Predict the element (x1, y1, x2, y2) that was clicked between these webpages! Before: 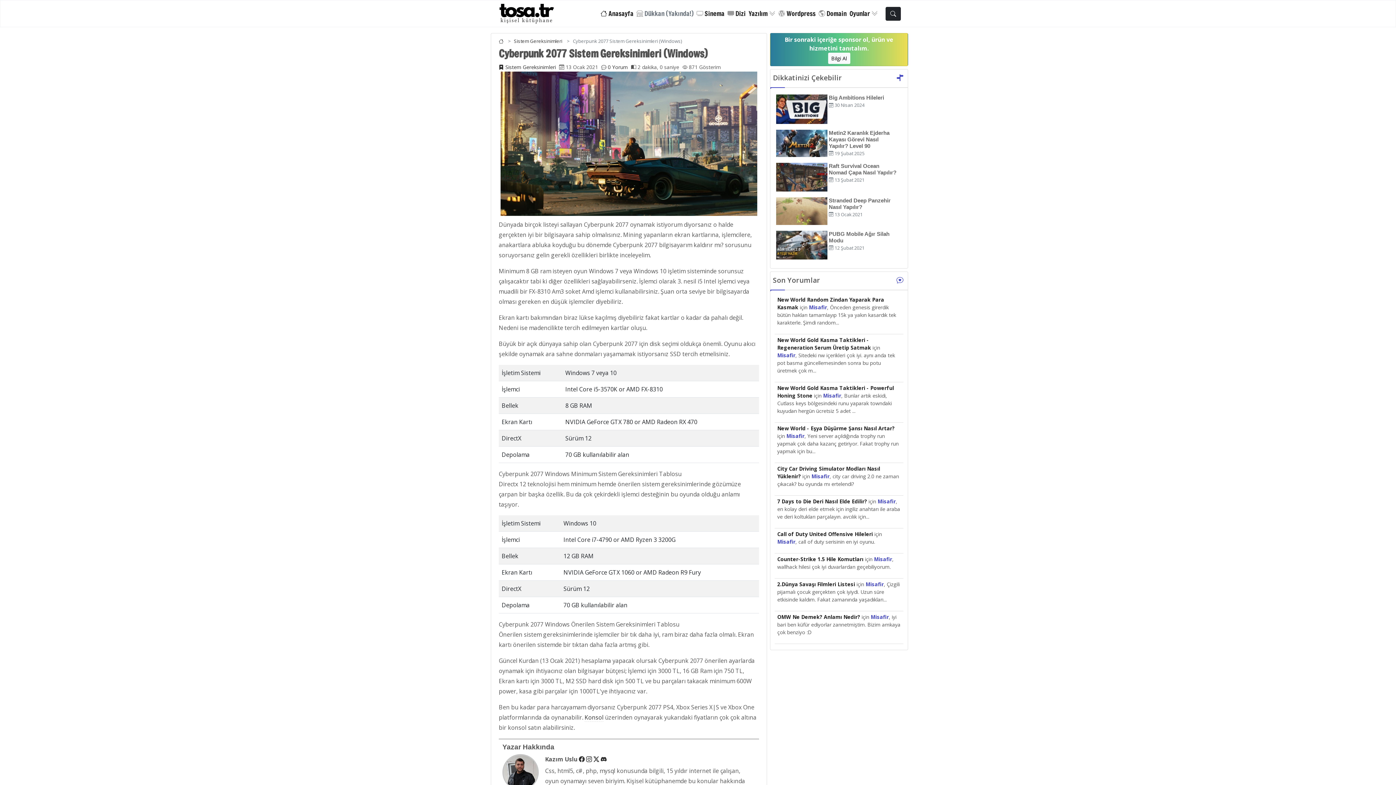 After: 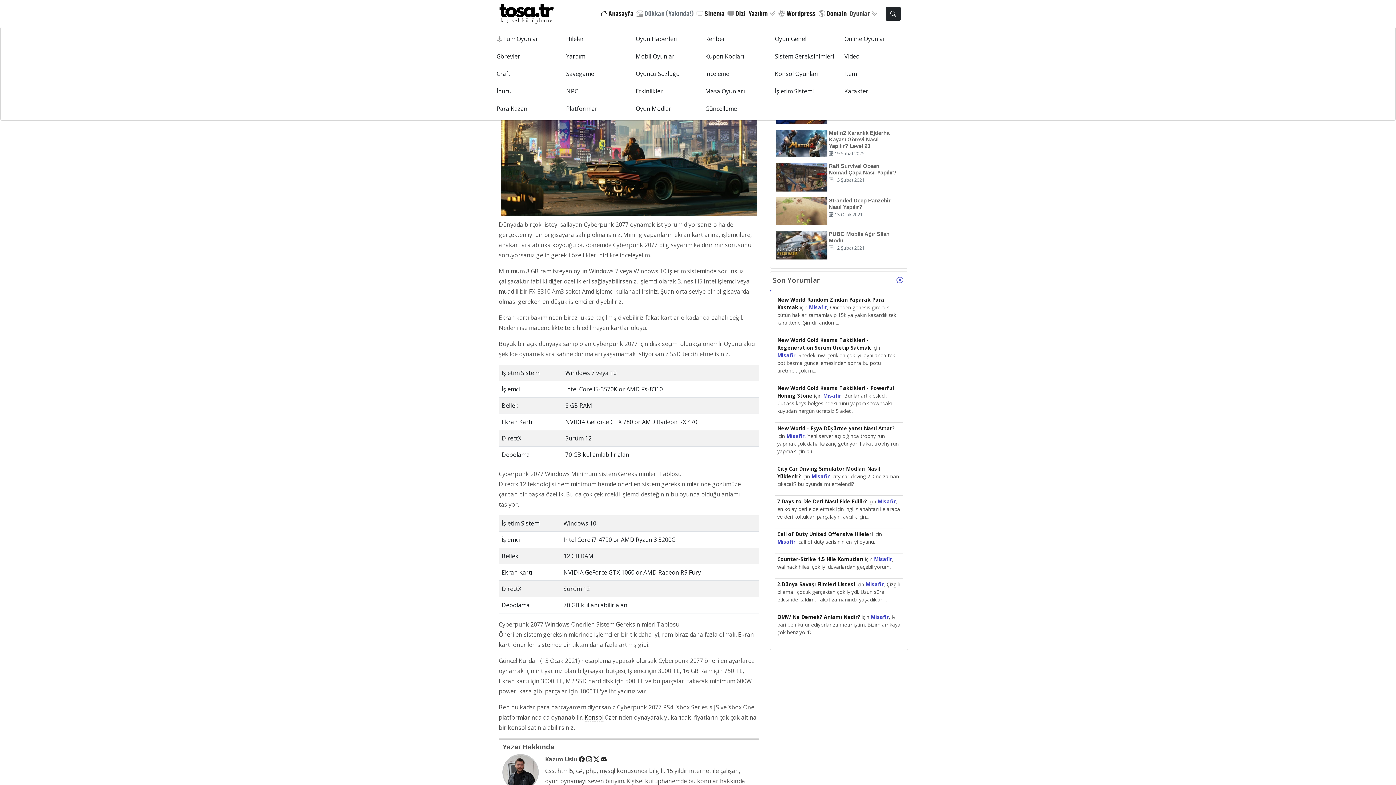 Action: label: Oyunlar  bbox: (848, 6, 880, 20)